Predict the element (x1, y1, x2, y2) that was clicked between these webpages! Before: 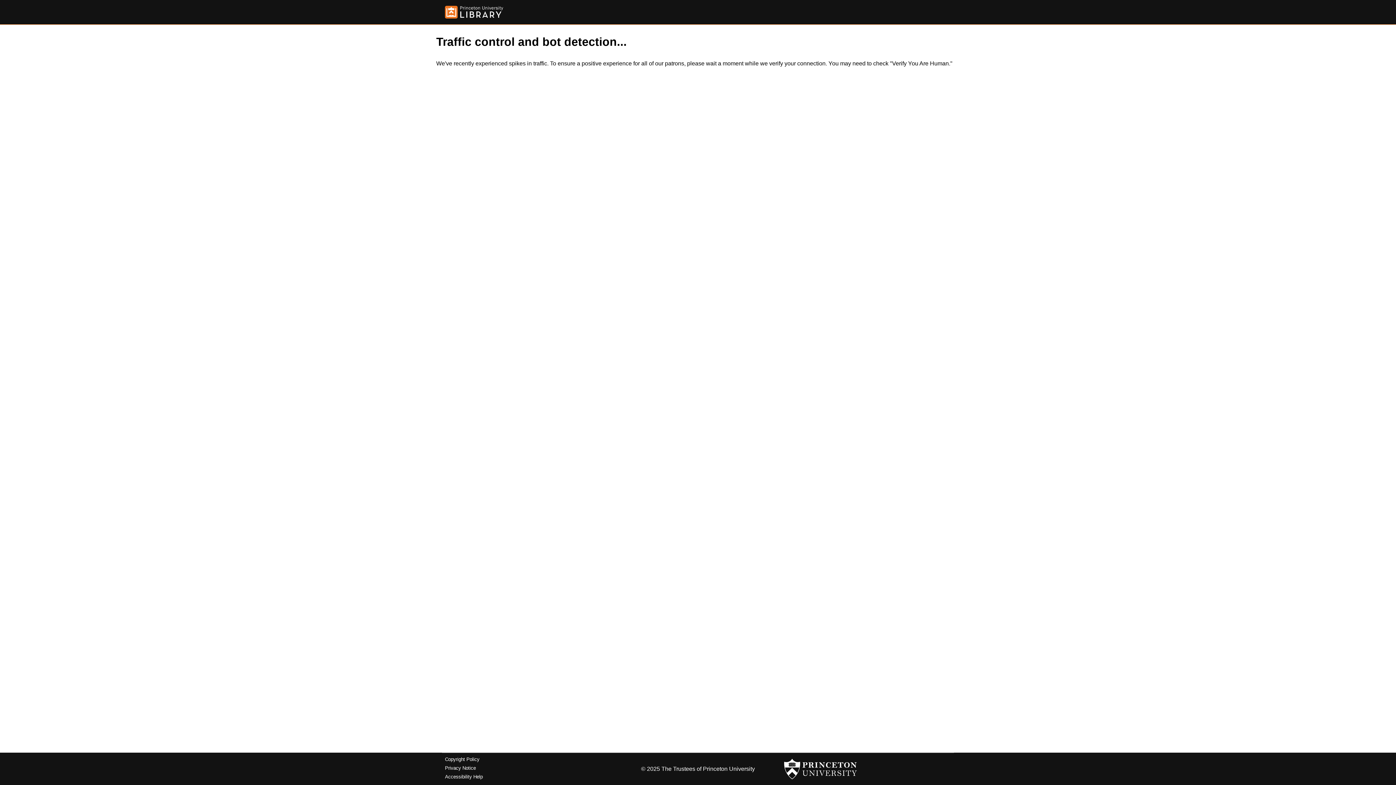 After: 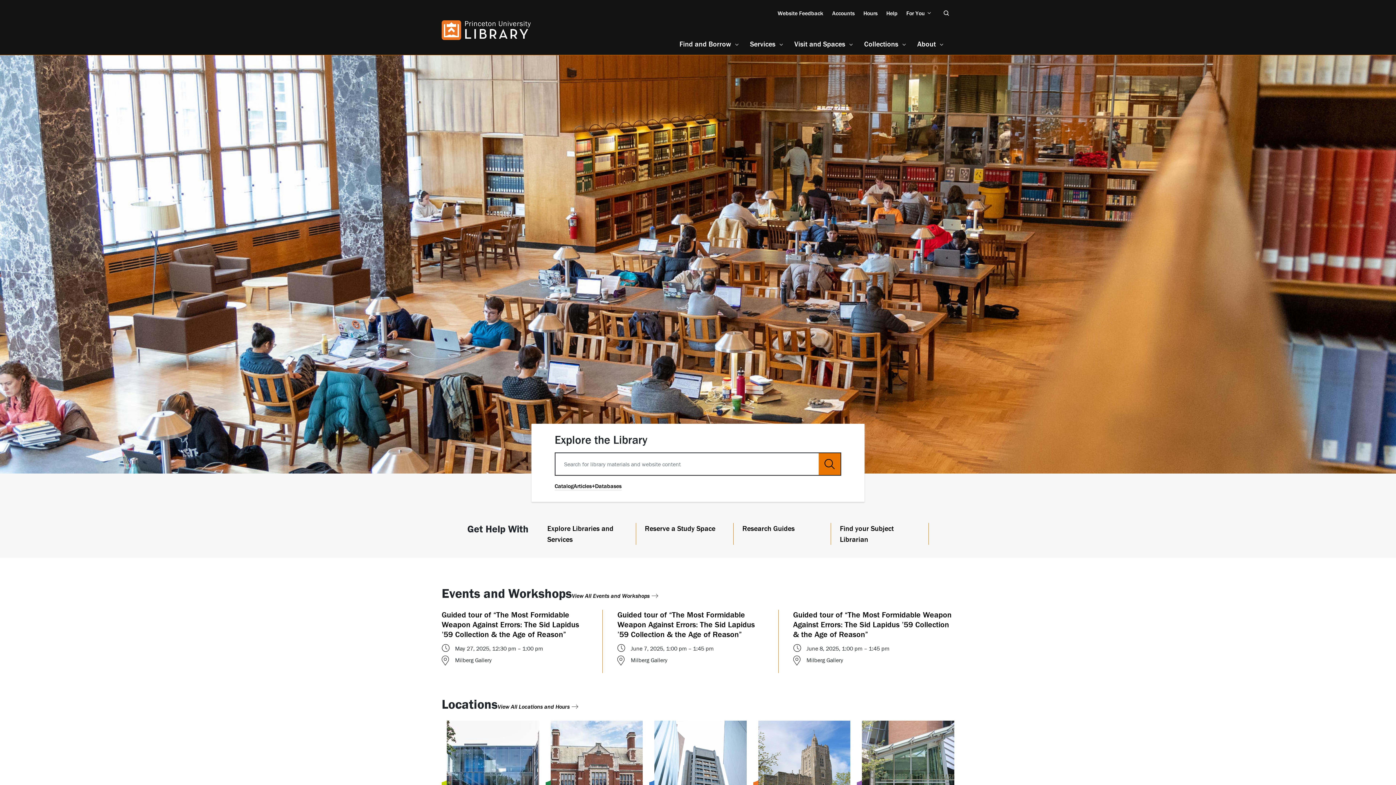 Action: bbox: (445, 5, 503, 18)